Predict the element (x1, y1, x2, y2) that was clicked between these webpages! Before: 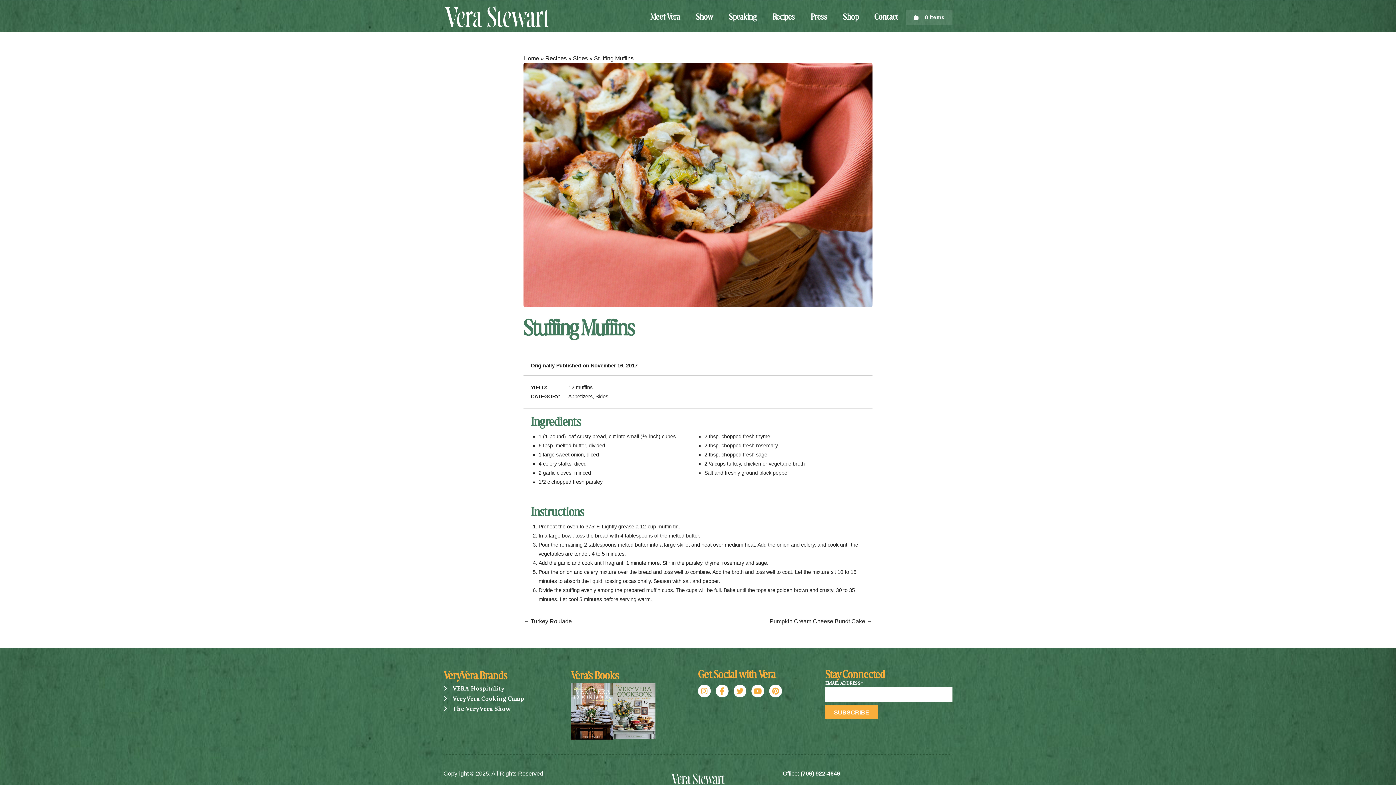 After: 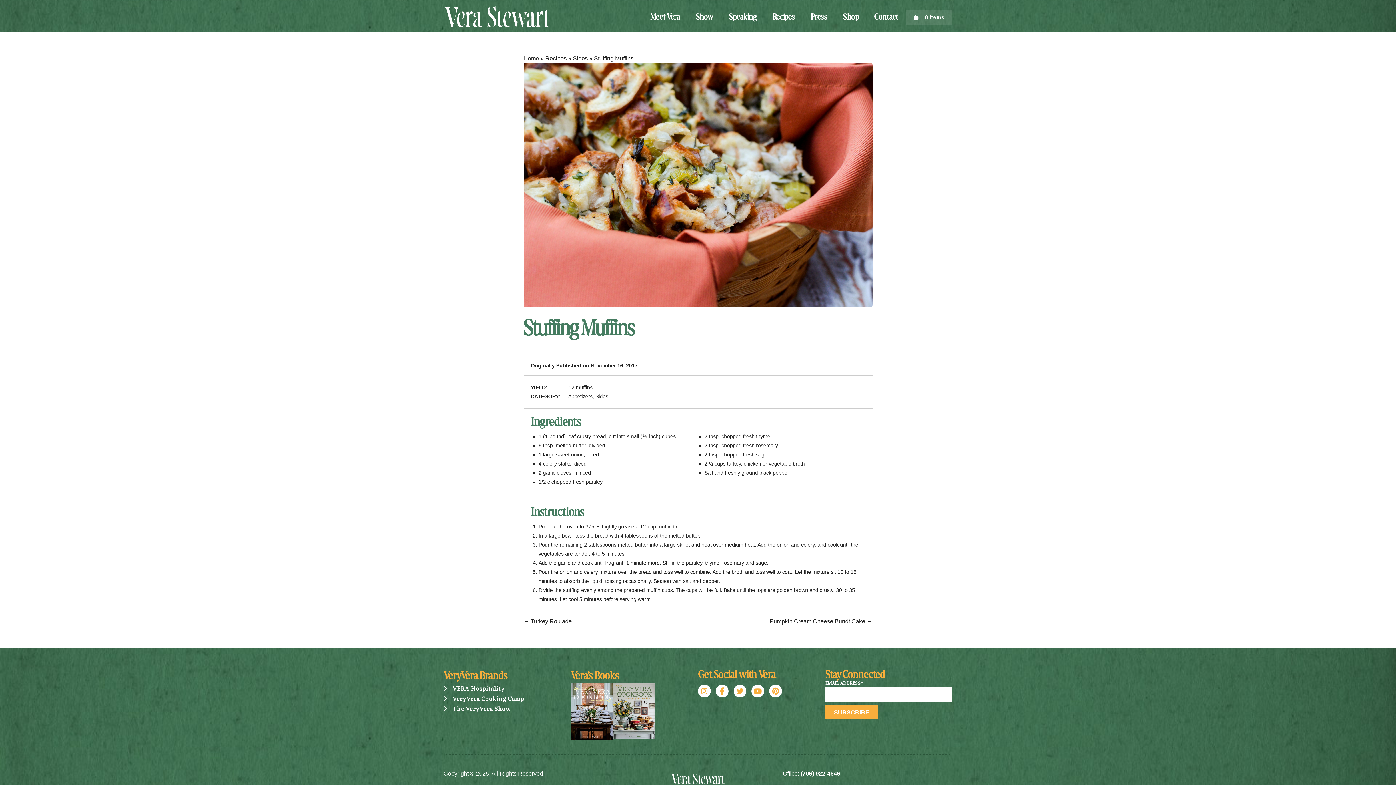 Action: bbox: (800, 771, 840, 777) label: (706) 922-4646